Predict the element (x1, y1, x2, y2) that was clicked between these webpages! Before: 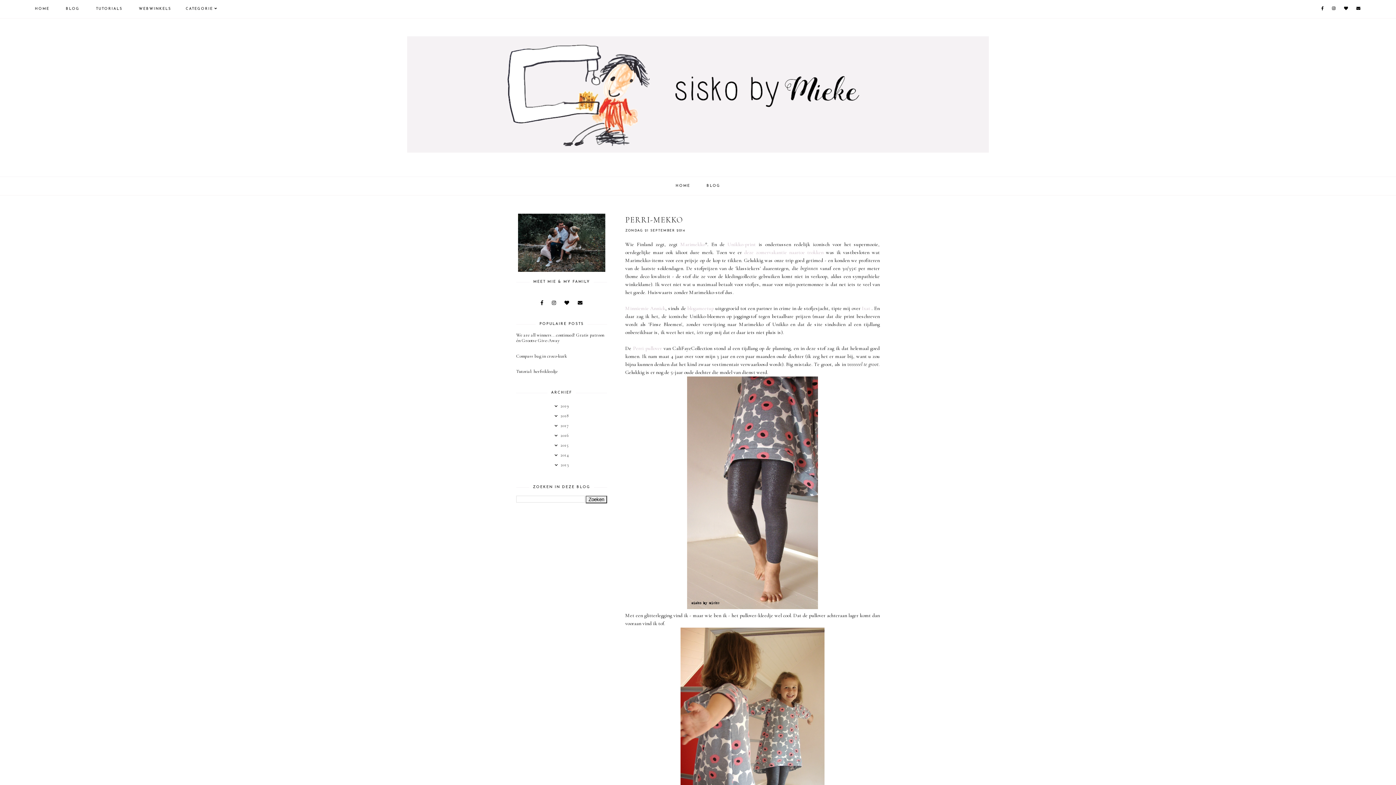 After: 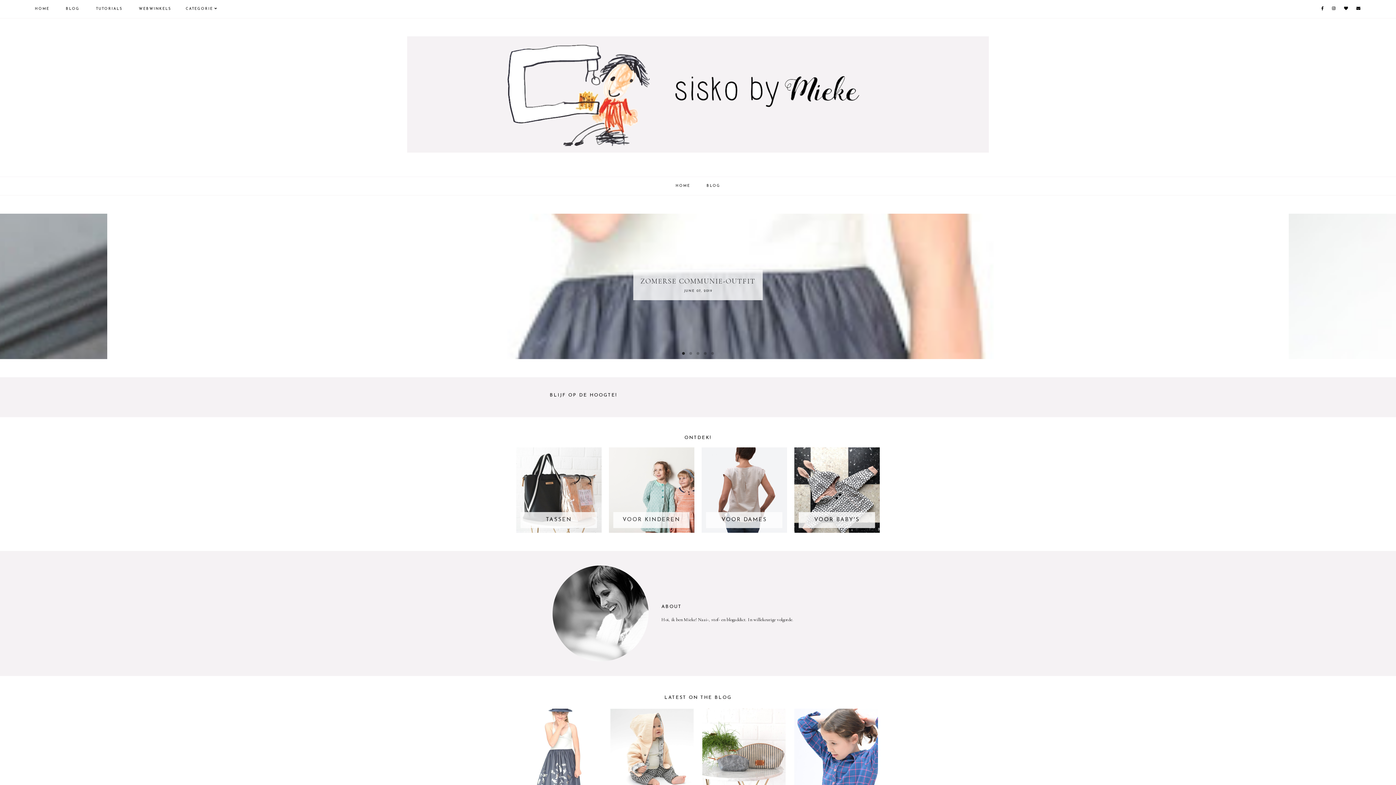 Action: label: HOME bbox: (34, 6, 49, 10)